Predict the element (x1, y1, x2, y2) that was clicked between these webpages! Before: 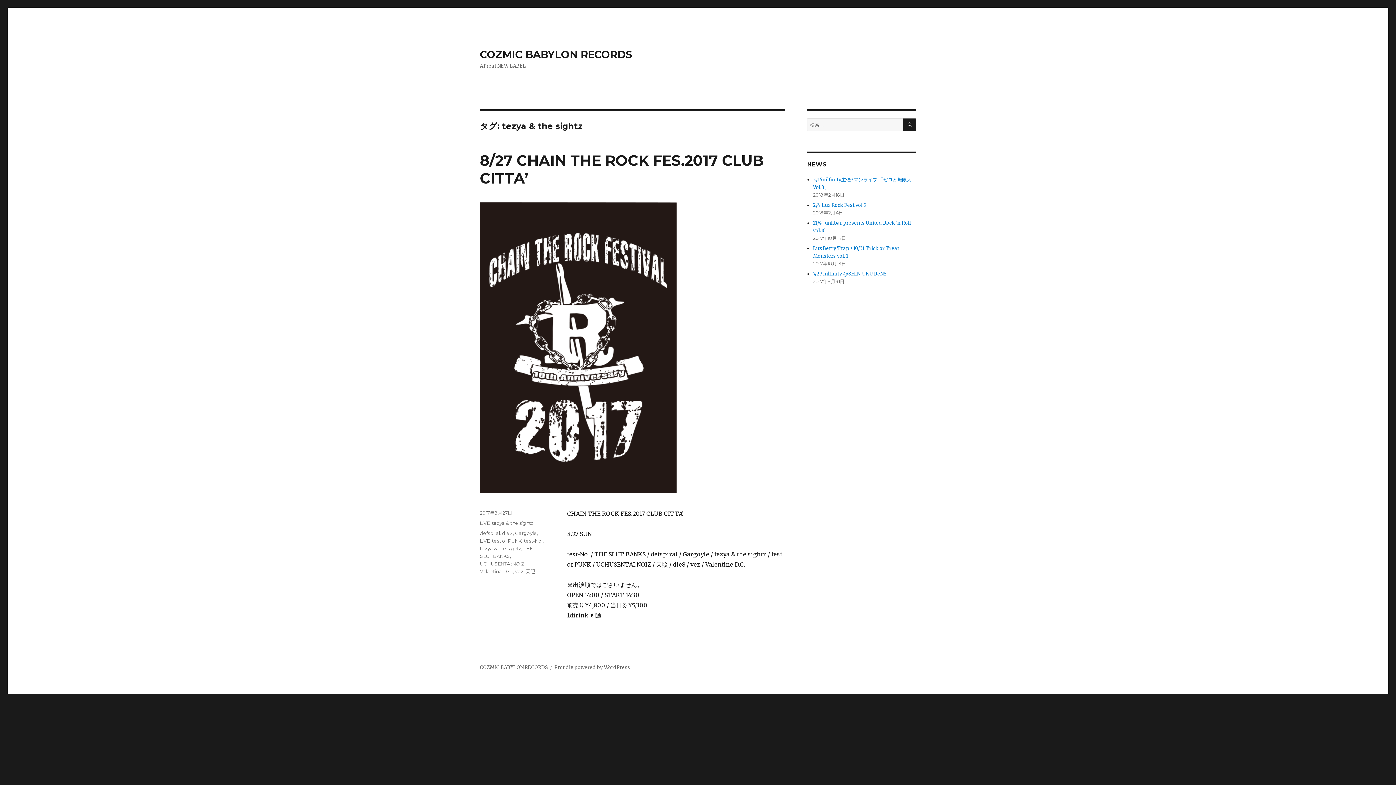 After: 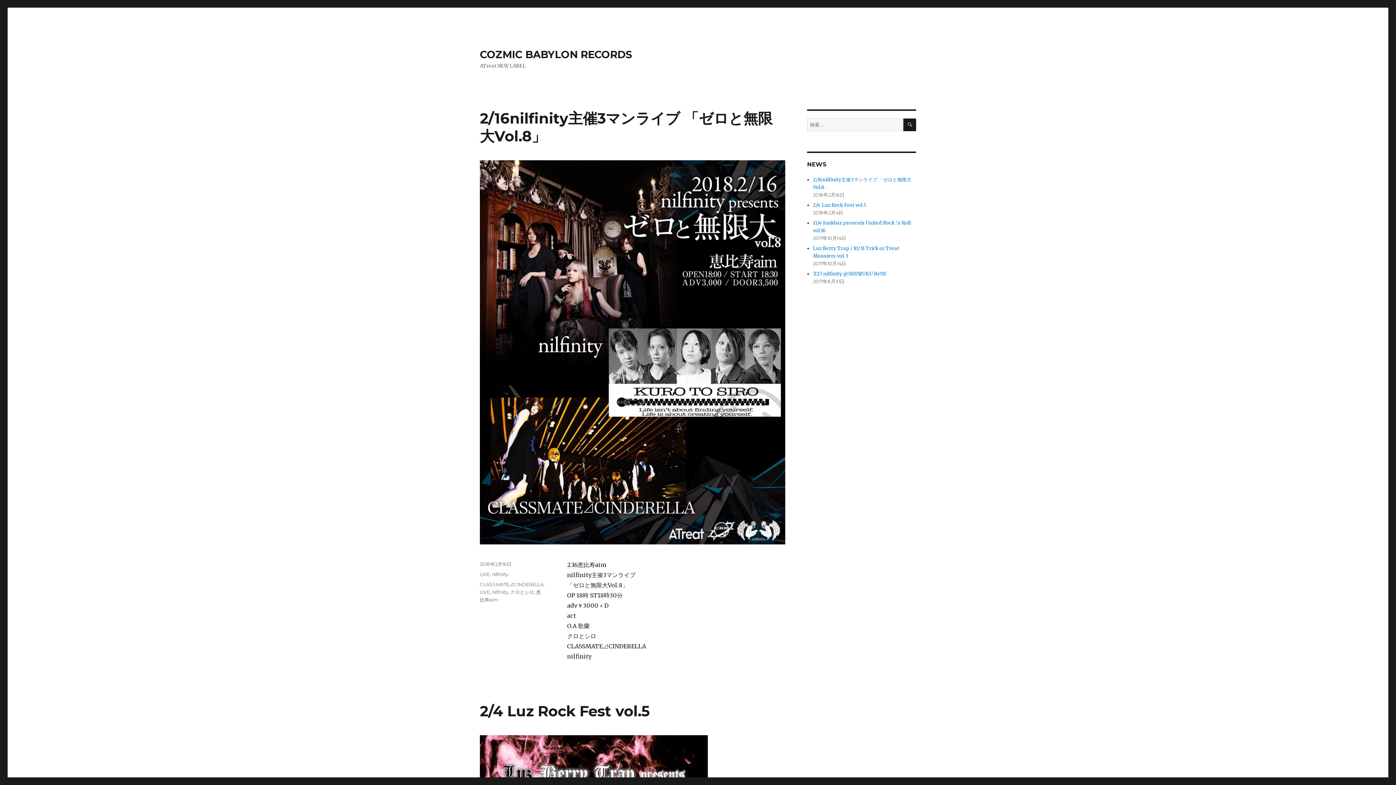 Action: label: COZMIC BABYLON RECORDS bbox: (480, 48, 632, 60)